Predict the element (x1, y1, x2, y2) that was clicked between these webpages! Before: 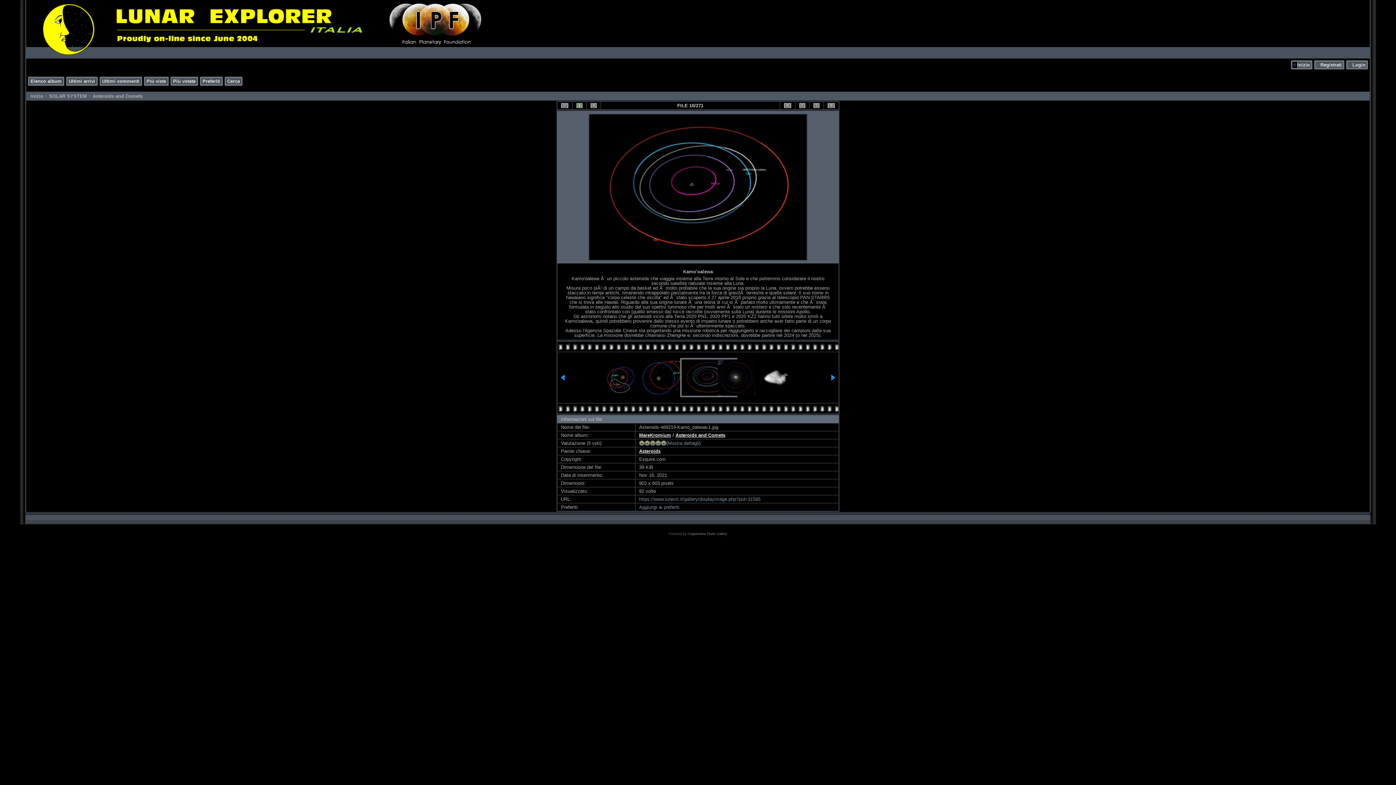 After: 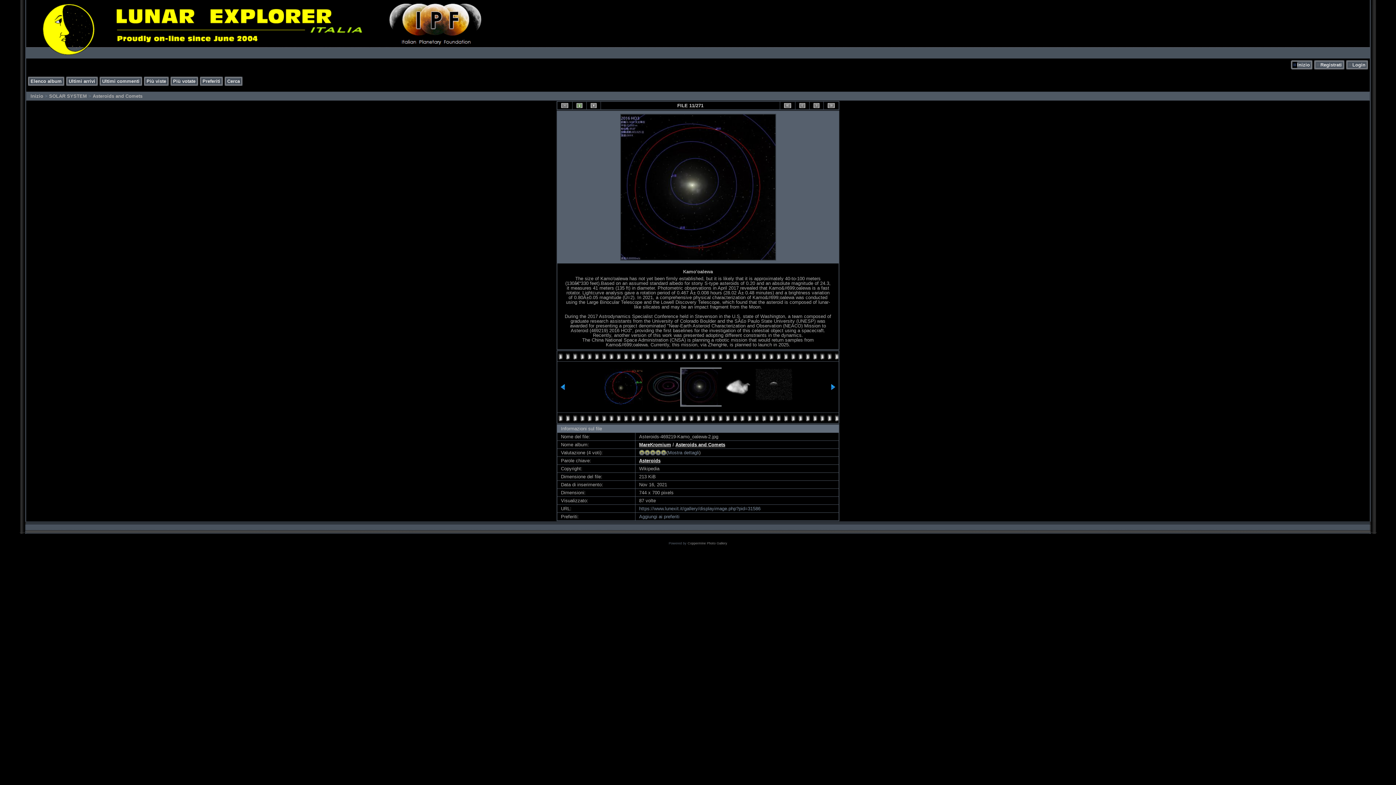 Action: bbox: (718, 359, 754, 396)